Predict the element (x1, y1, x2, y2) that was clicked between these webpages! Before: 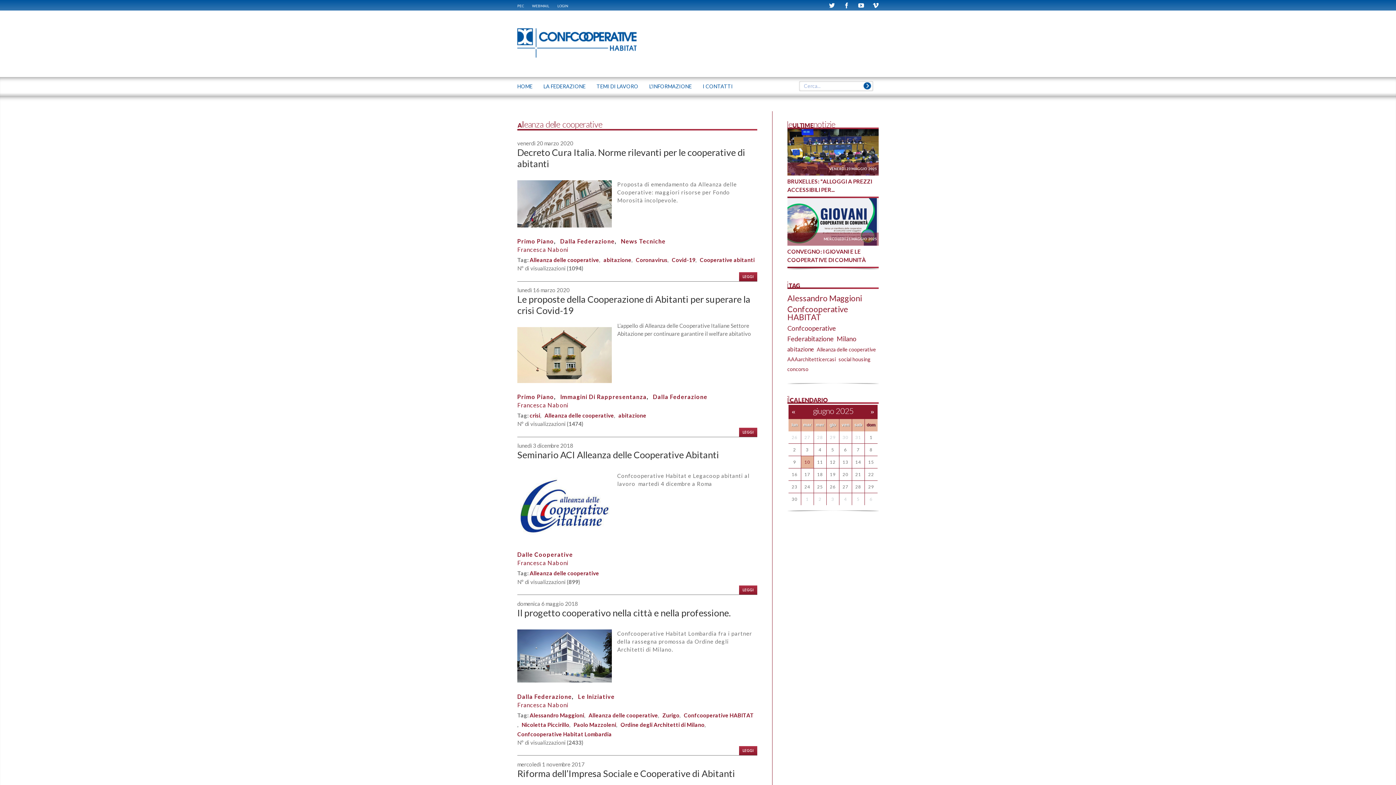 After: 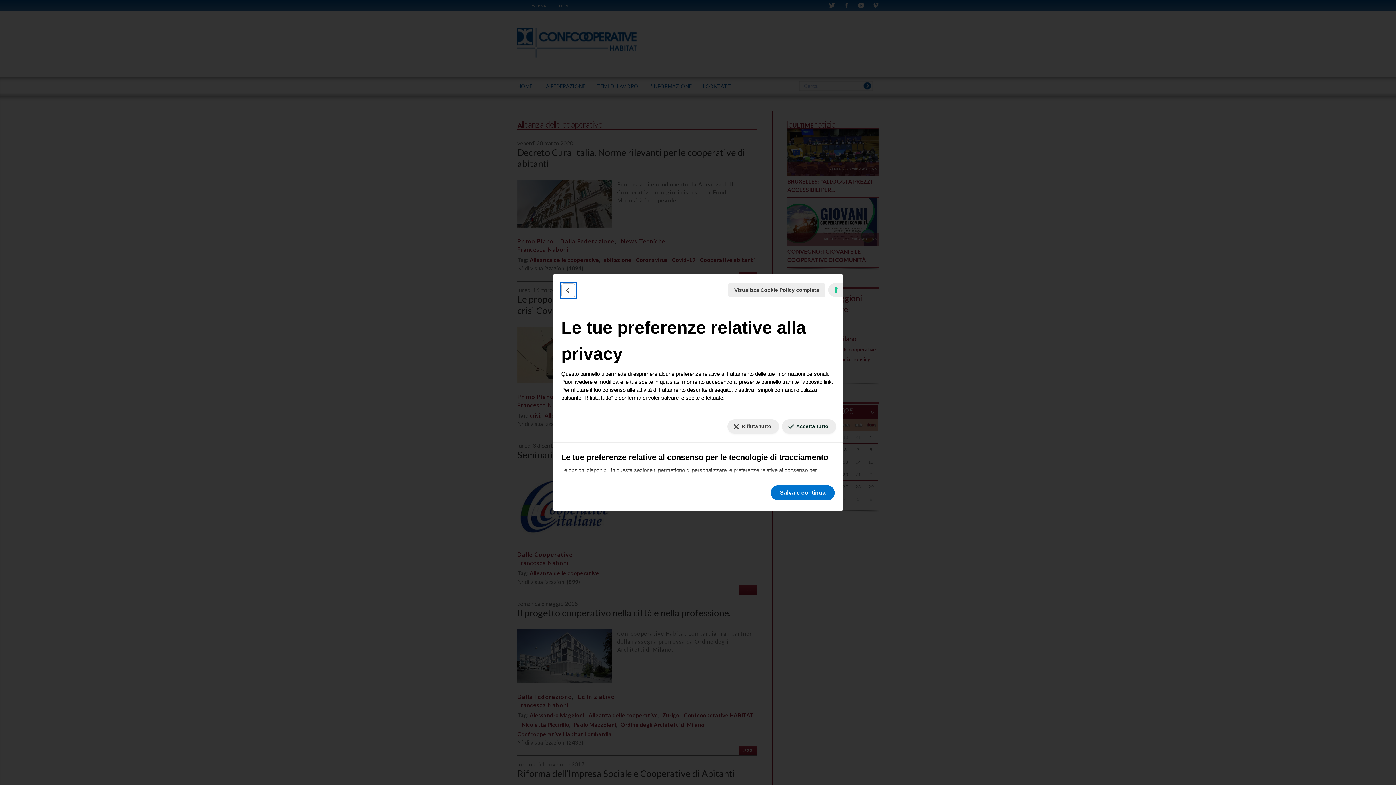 Action: label: Le tue preferenze relative al consenso per le tecnologie di tracciamento bbox: (5, 773, 18, 785)